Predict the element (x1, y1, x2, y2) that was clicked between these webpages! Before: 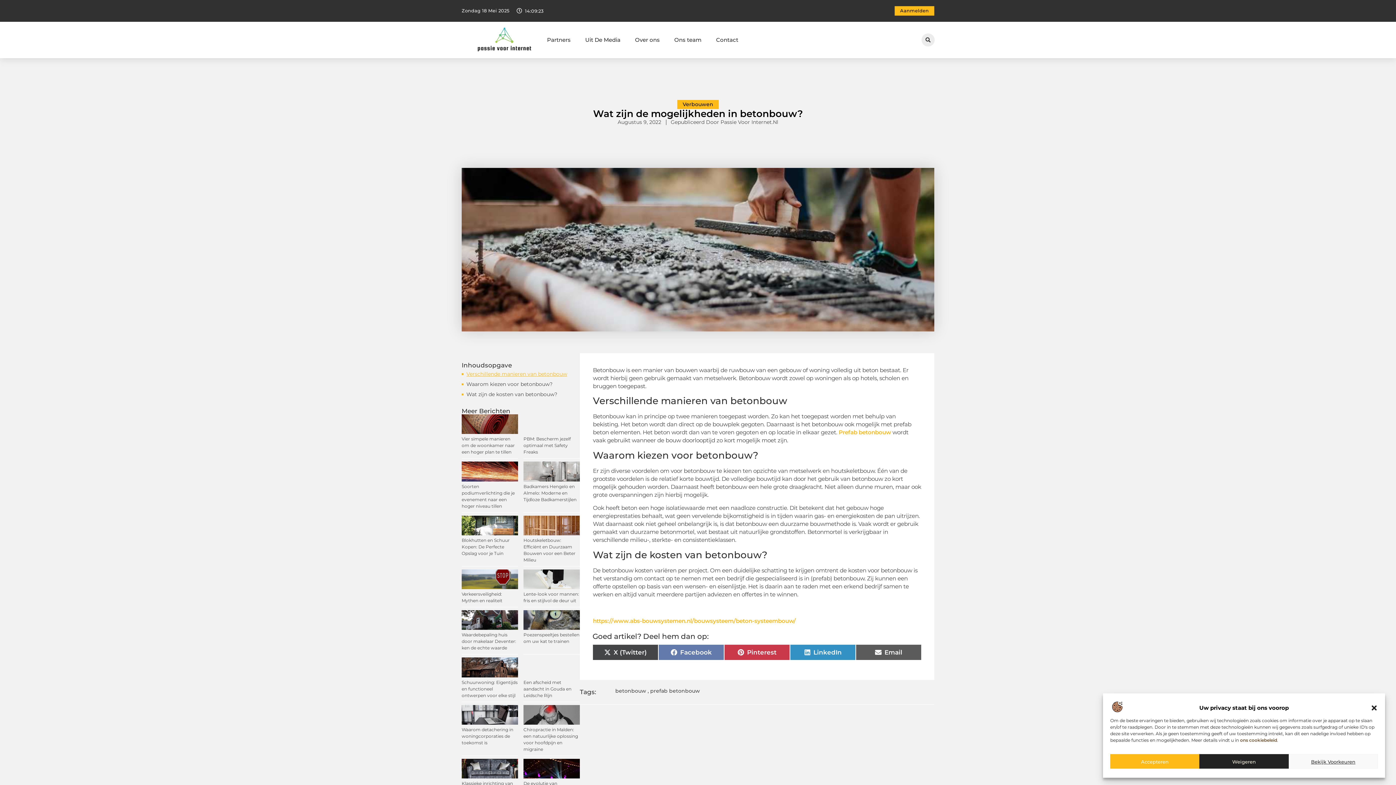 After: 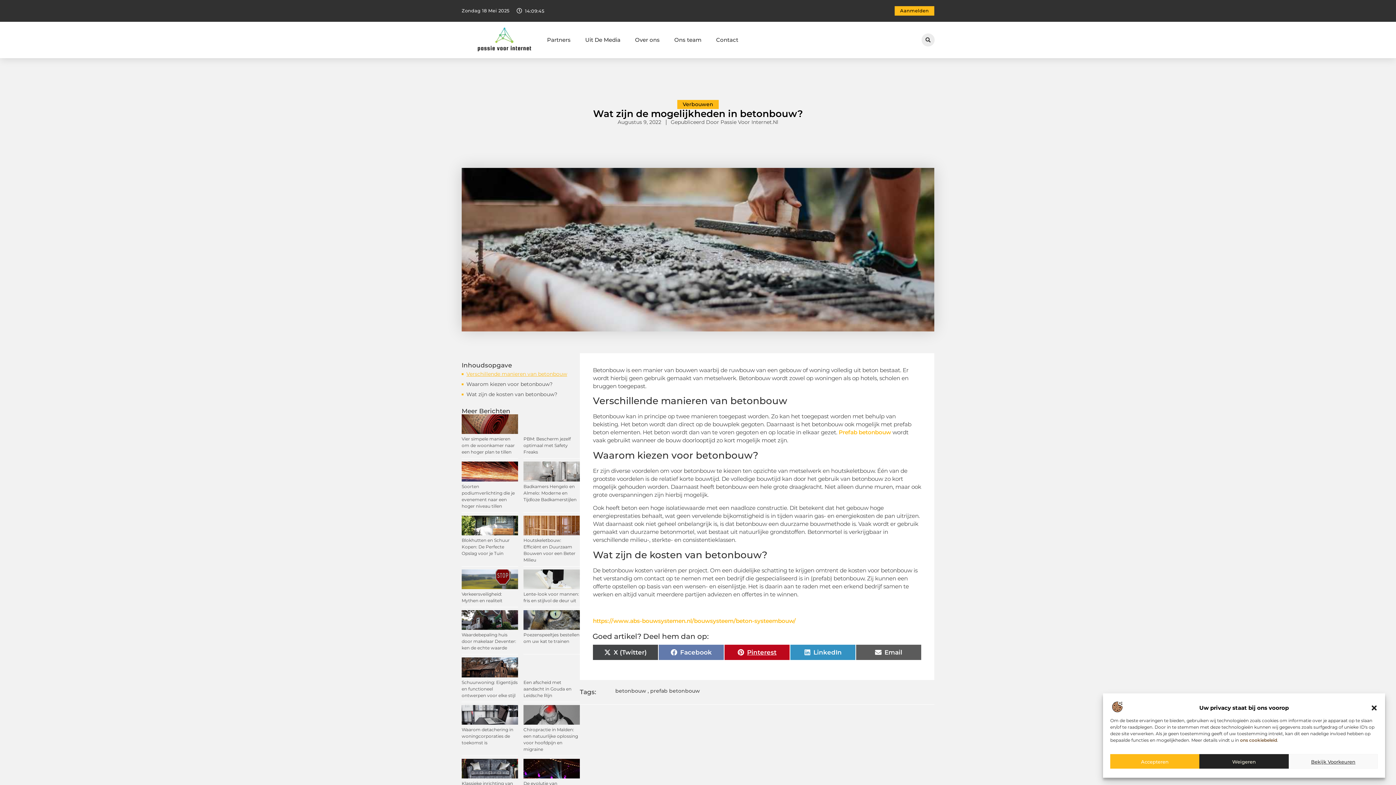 Action: label: Share on
Pinterest bbox: (724, 644, 790, 660)